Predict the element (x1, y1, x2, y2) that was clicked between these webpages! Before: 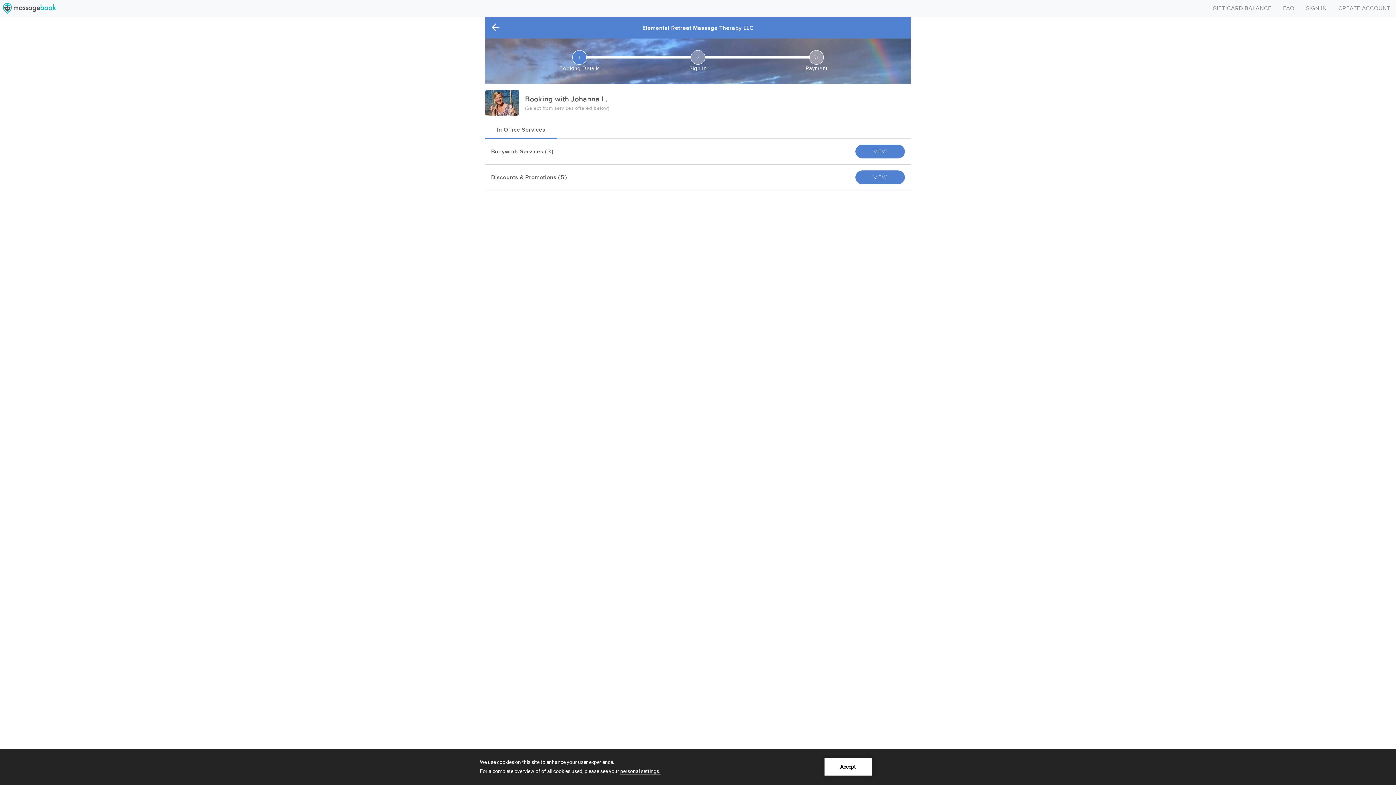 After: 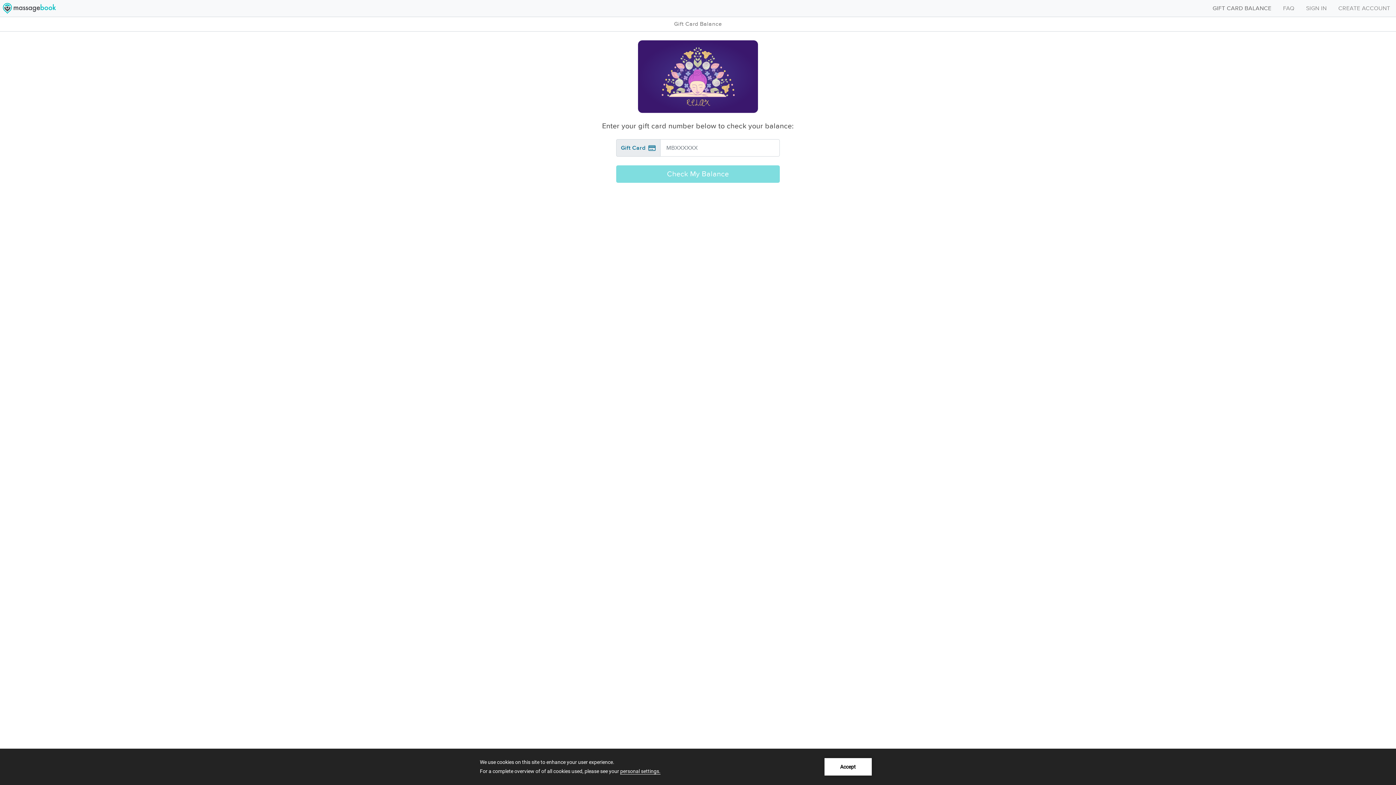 Action: label: Toggle navigation bbox: (1208, 1, 1276, 14)